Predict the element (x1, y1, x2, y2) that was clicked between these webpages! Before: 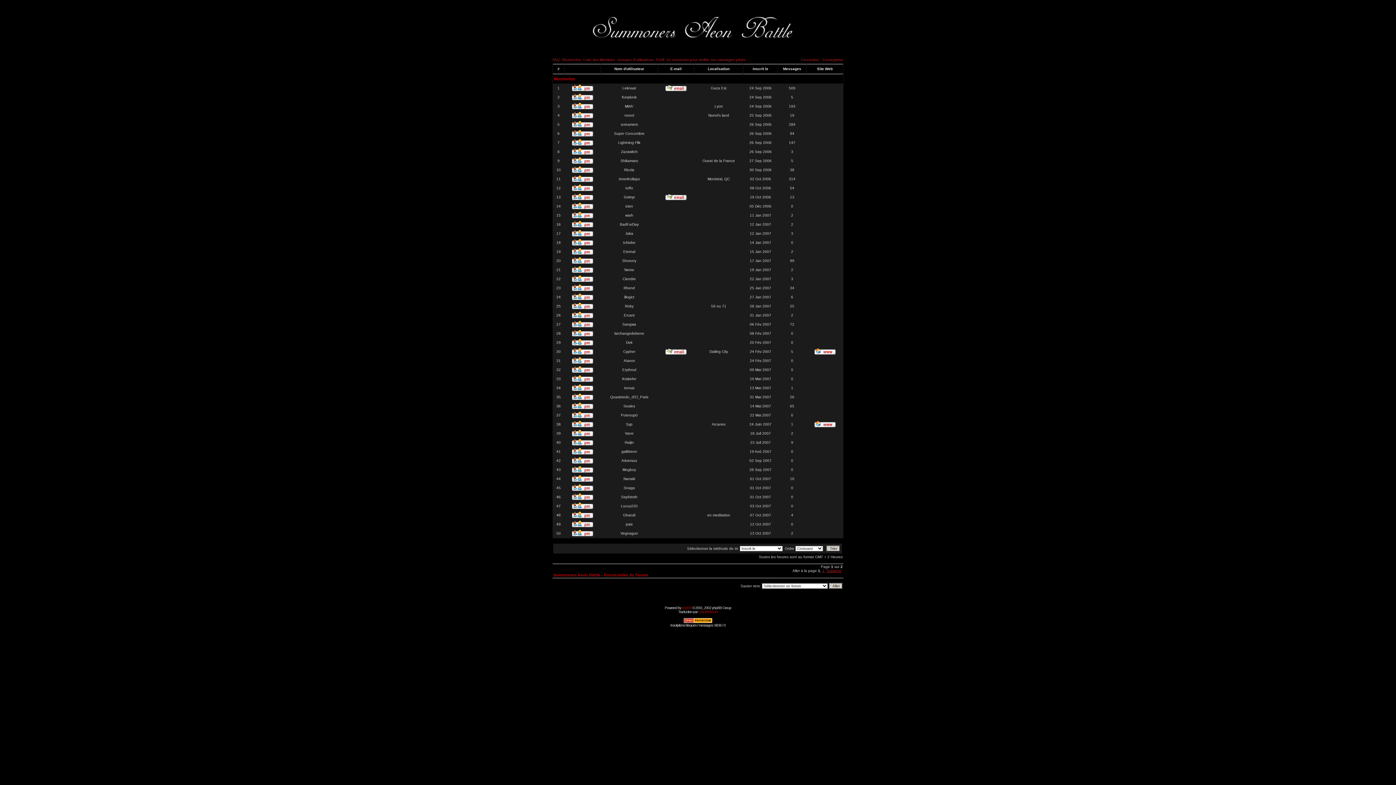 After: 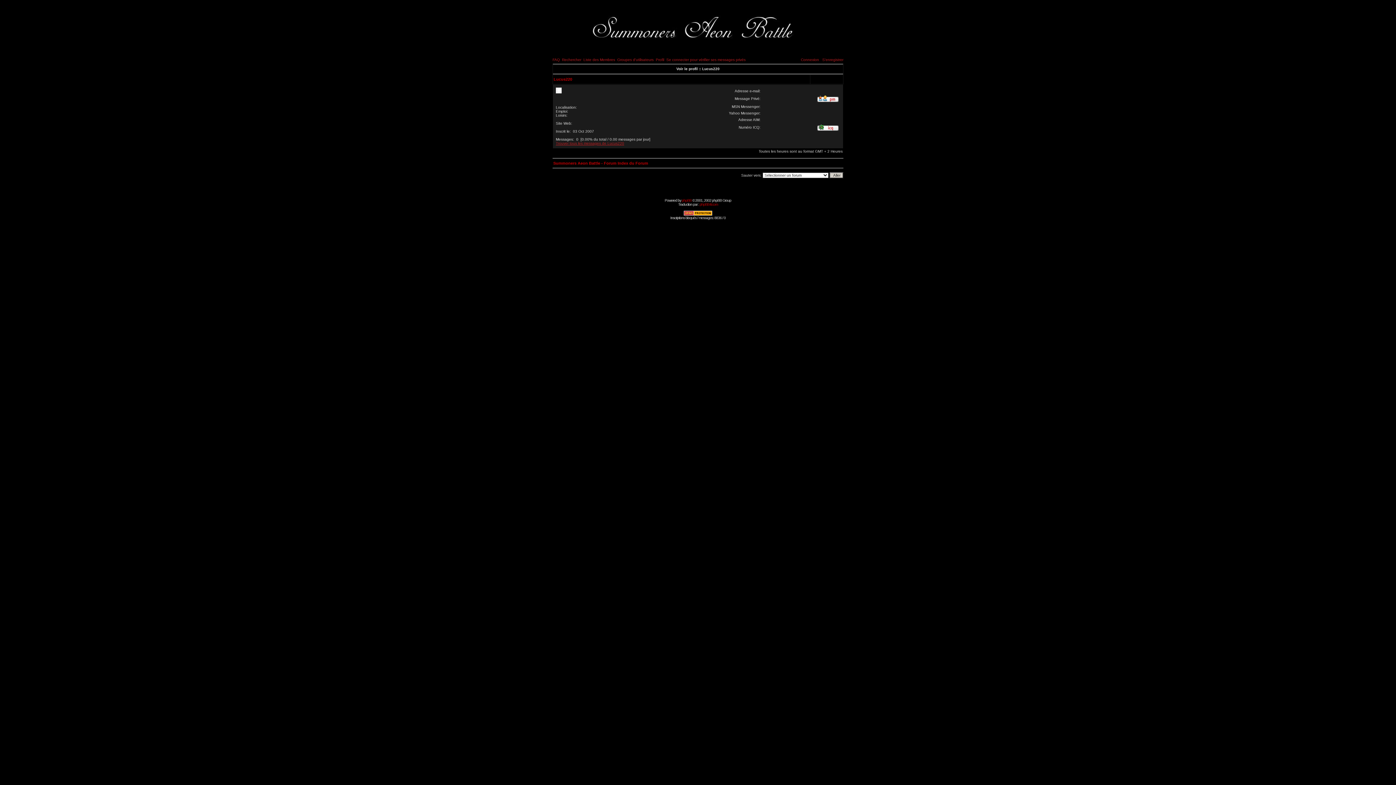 Action: bbox: (621, 504, 637, 508) label: Lucus220